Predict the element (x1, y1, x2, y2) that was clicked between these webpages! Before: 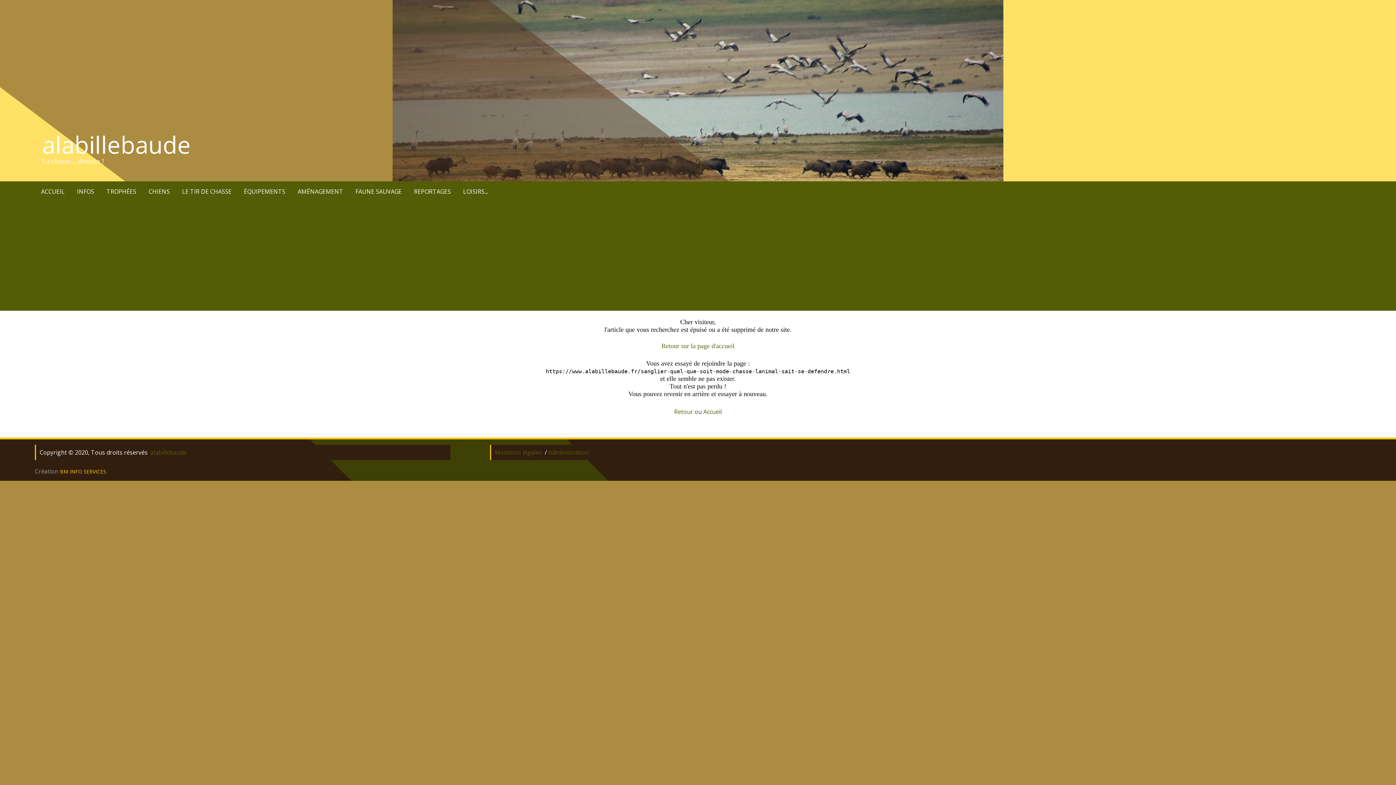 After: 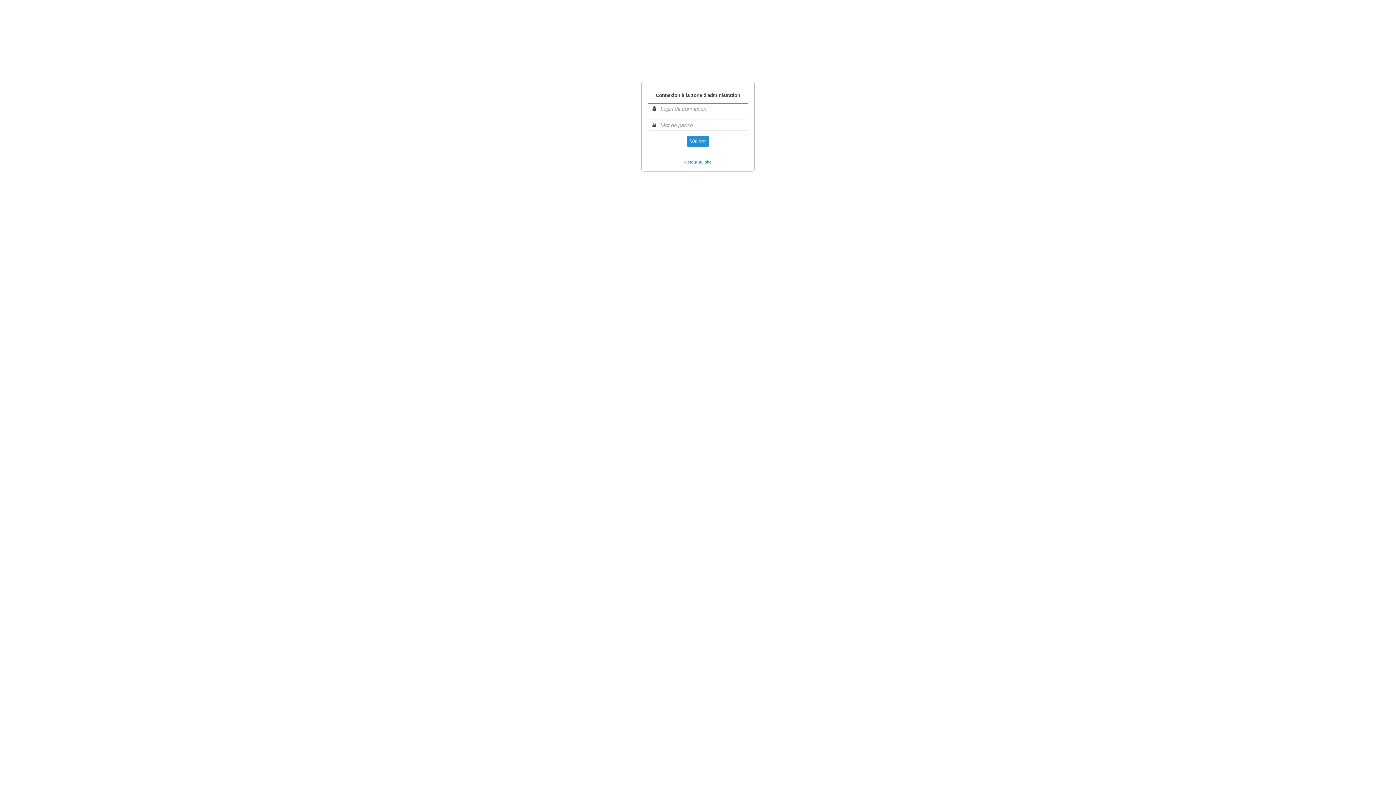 Action: label: Administration bbox: (548, 448, 588, 456)